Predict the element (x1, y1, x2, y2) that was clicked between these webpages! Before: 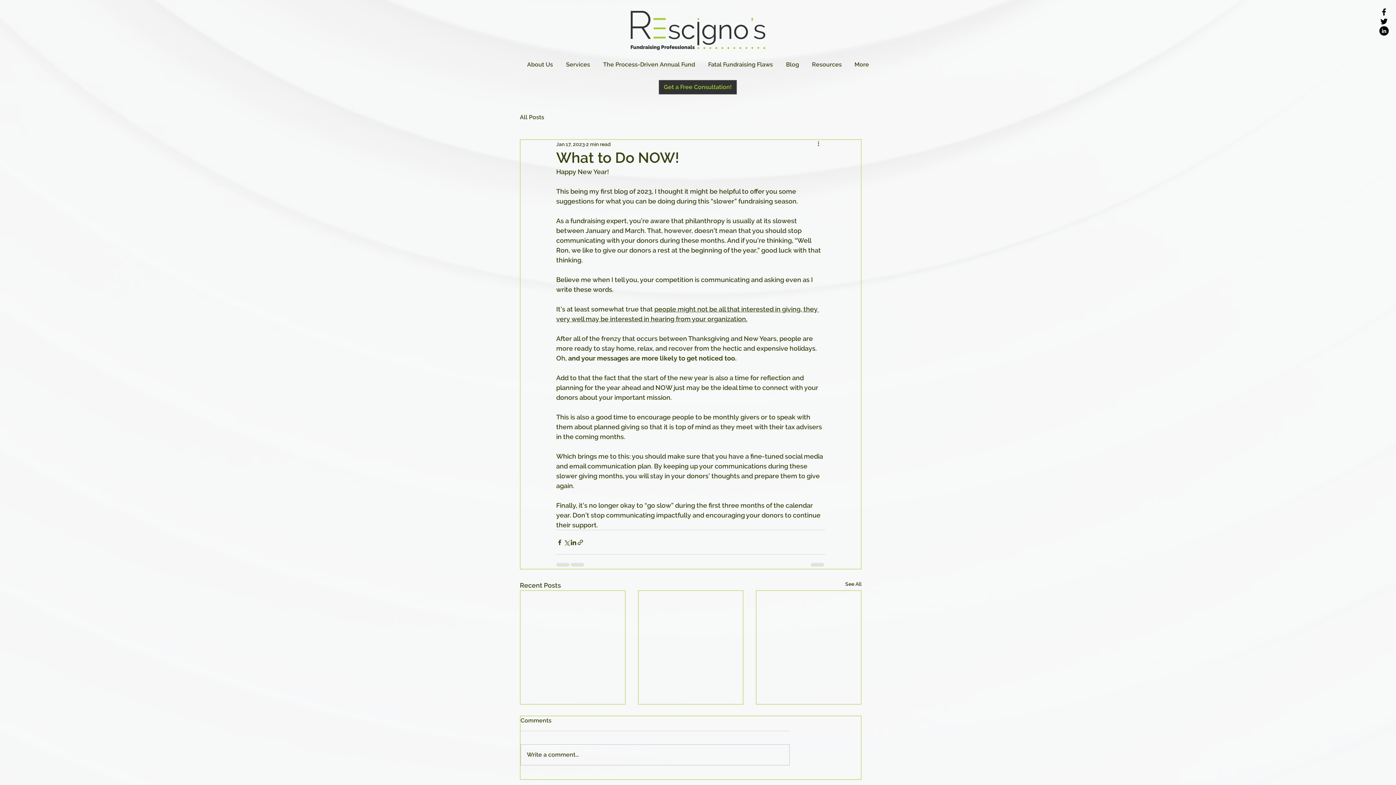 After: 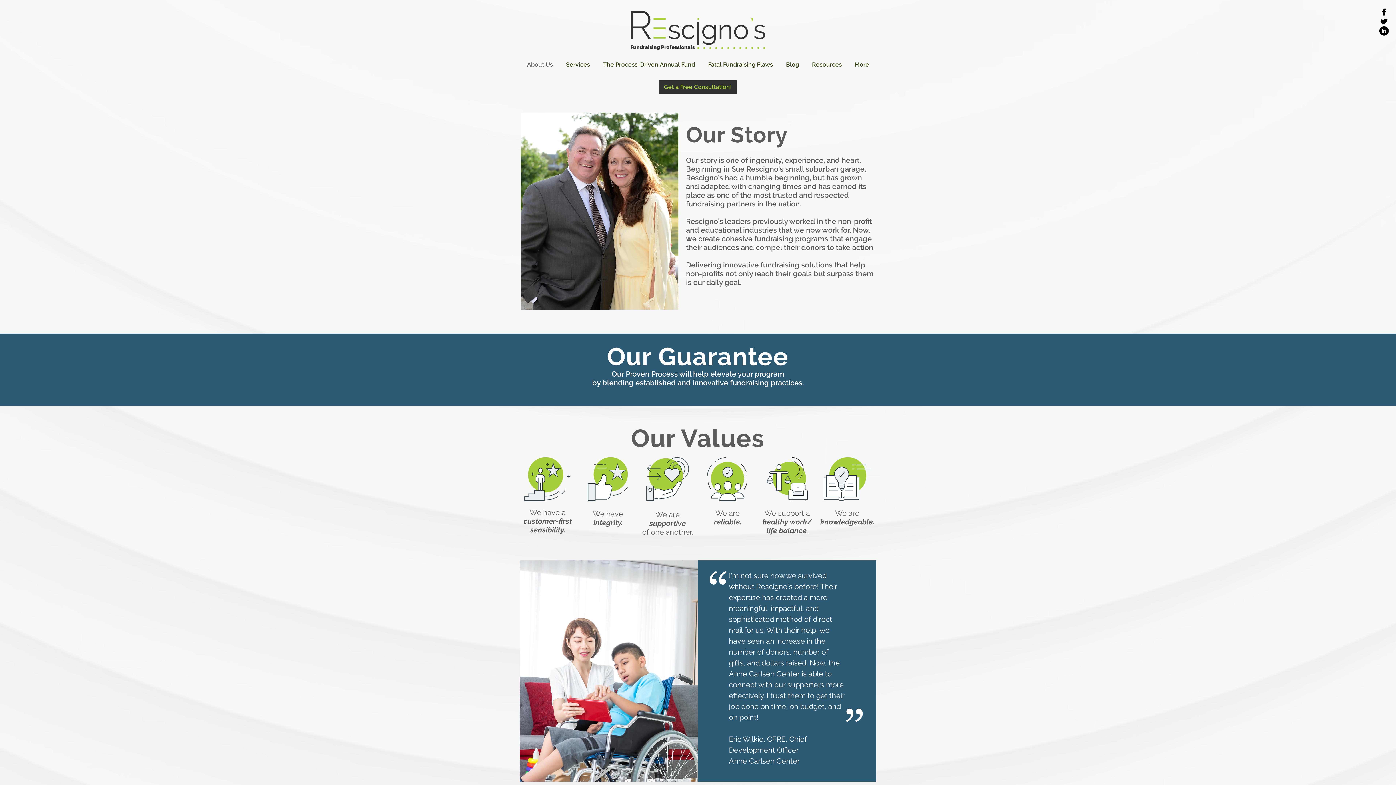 Action: label: About Us bbox: (520, 55, 559, 73)